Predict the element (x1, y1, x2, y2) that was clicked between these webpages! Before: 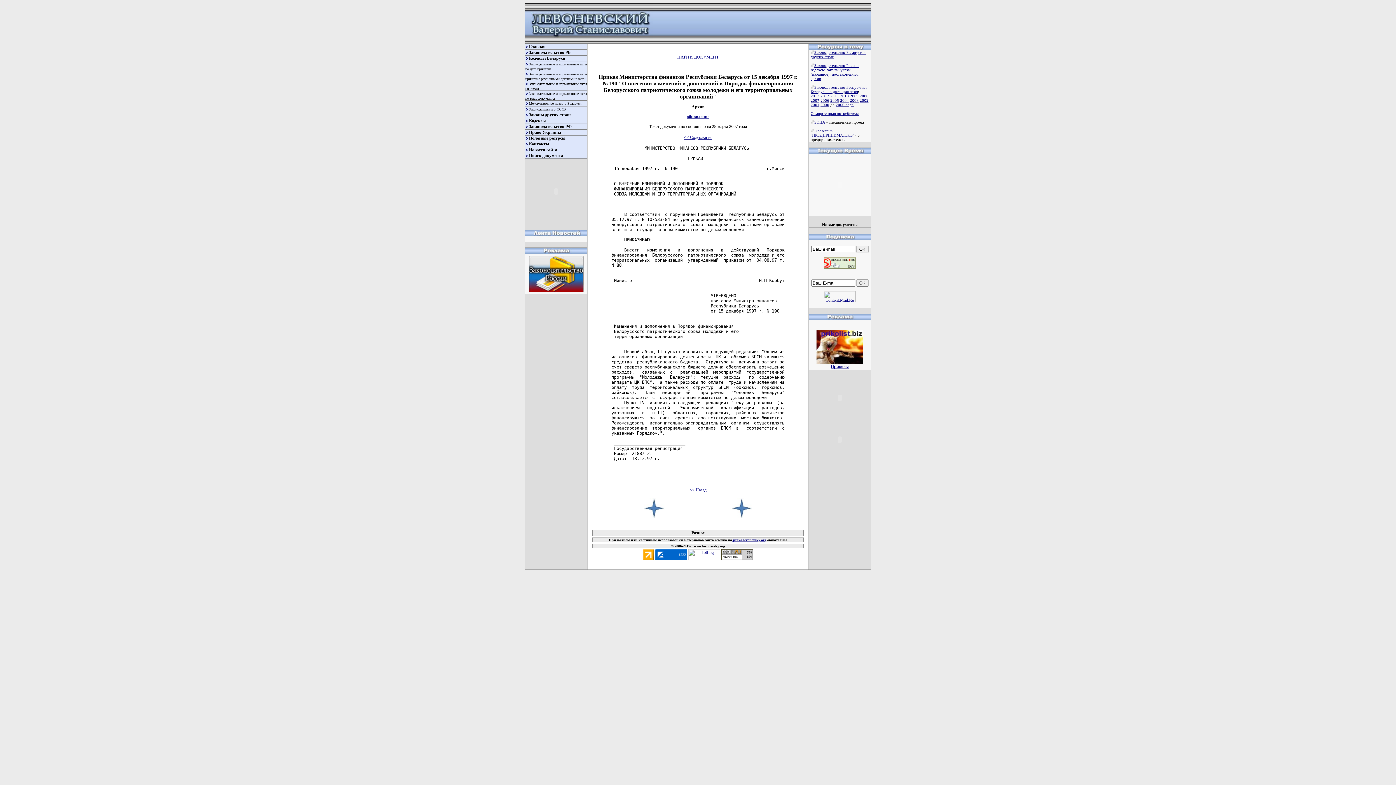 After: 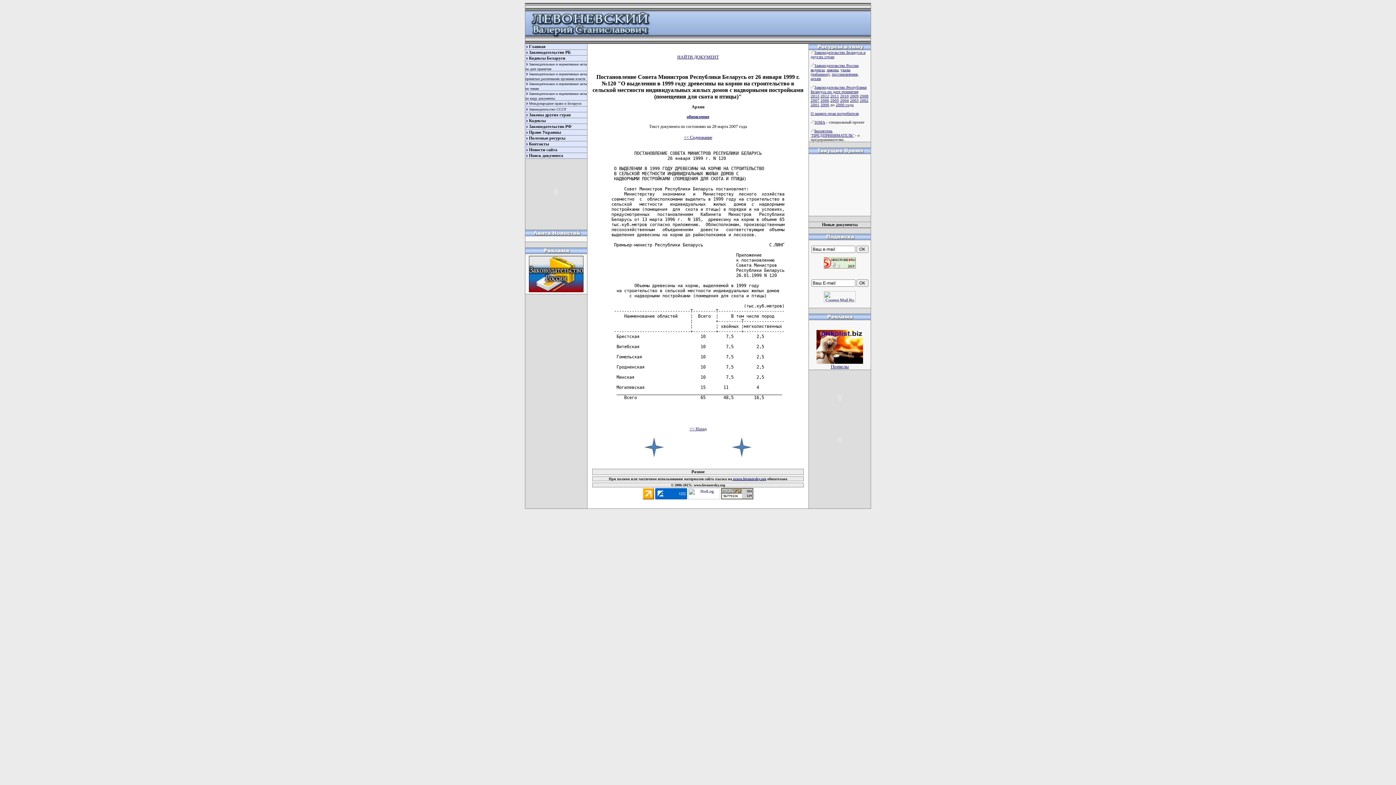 Action: bbox: (731, 514, 752, 519)